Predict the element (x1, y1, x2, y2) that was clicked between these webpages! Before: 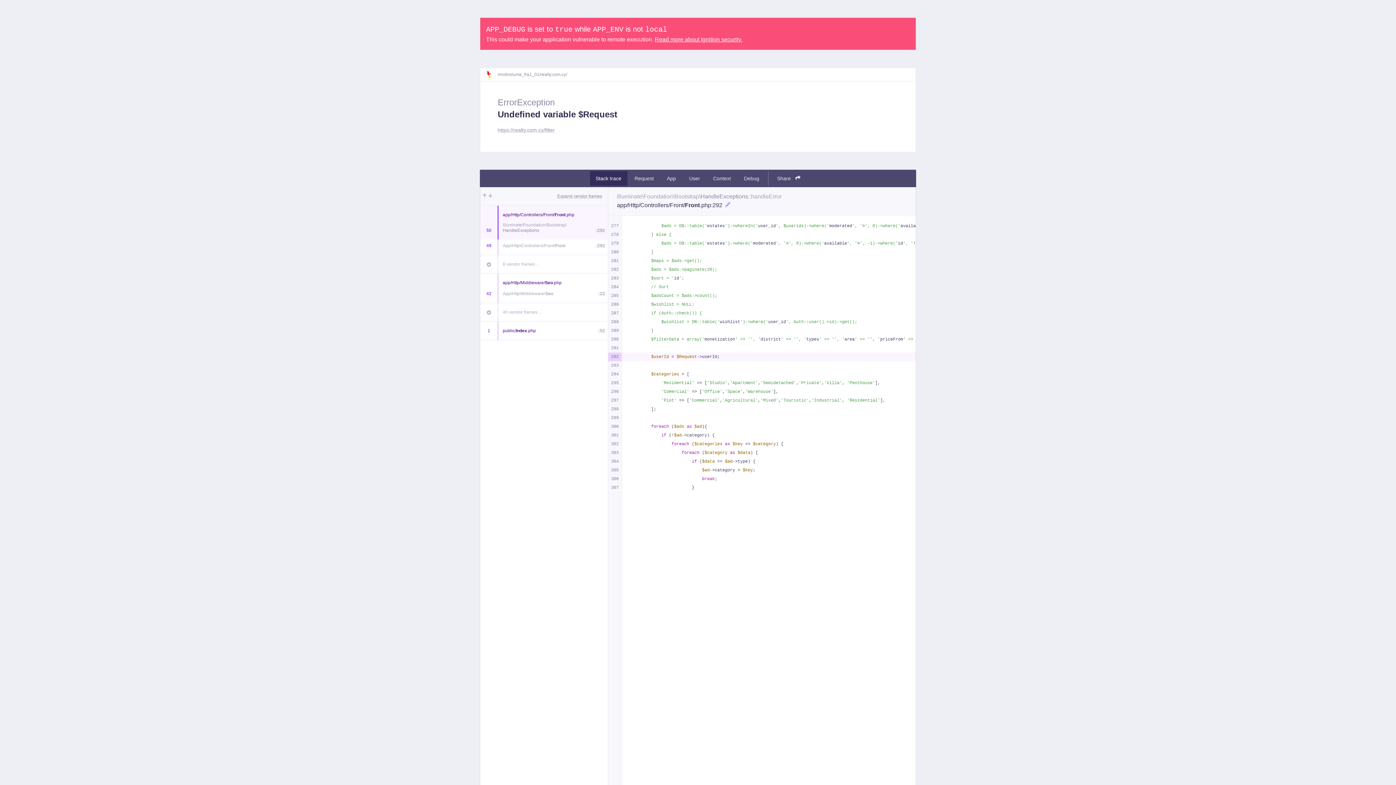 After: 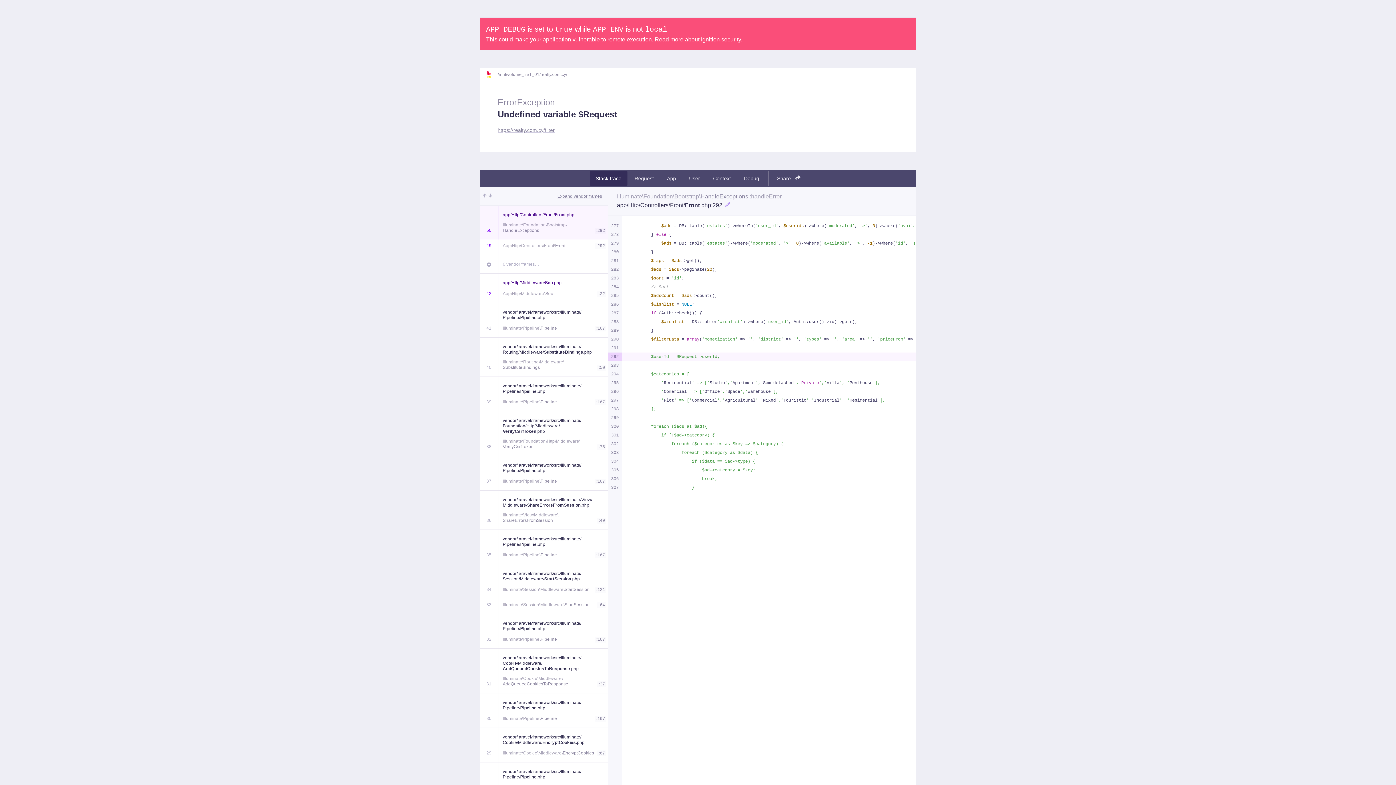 Action: label: 40 vendor frames… bbox: (502, 309, 608, 315)